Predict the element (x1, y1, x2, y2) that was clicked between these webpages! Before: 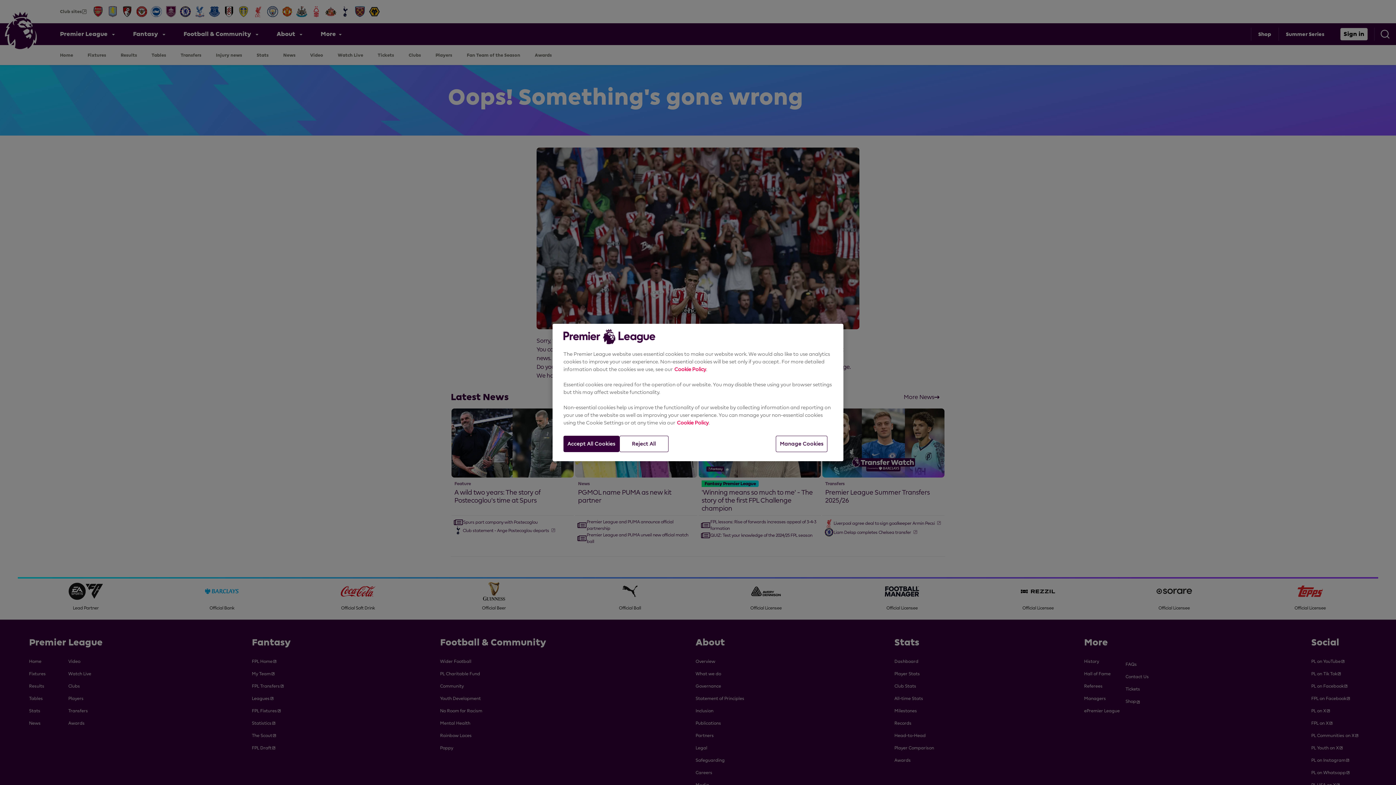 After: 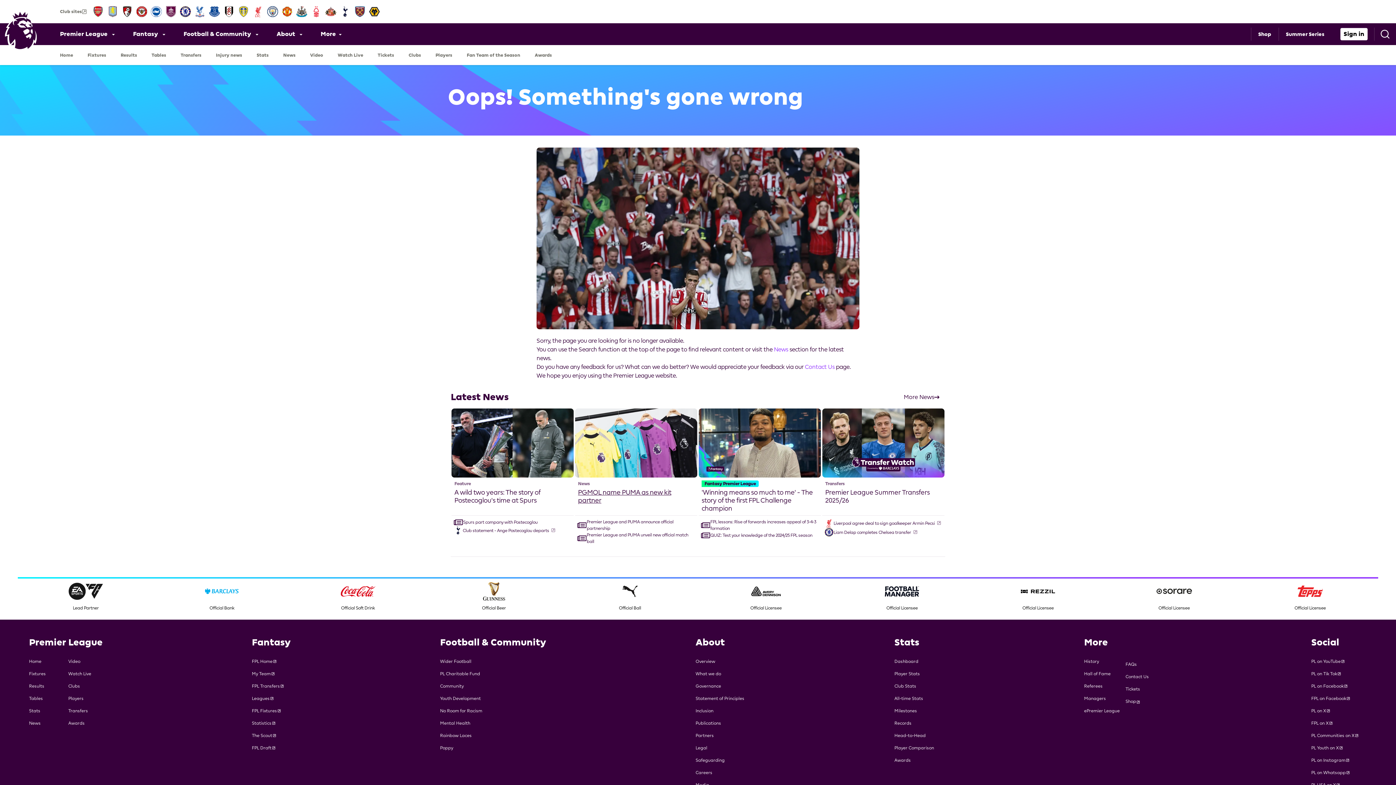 Action: label: Reject All bbox: (619, 436, 668, 452)